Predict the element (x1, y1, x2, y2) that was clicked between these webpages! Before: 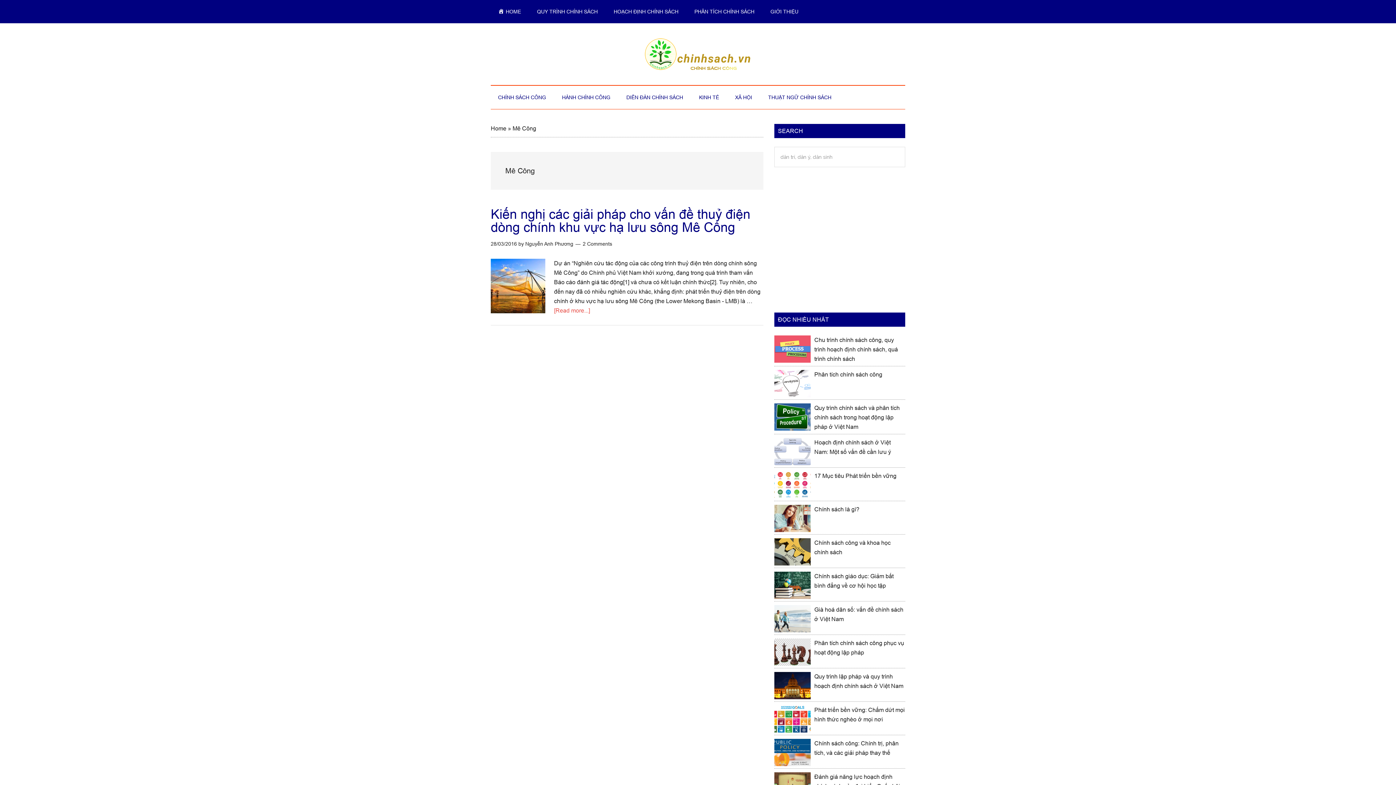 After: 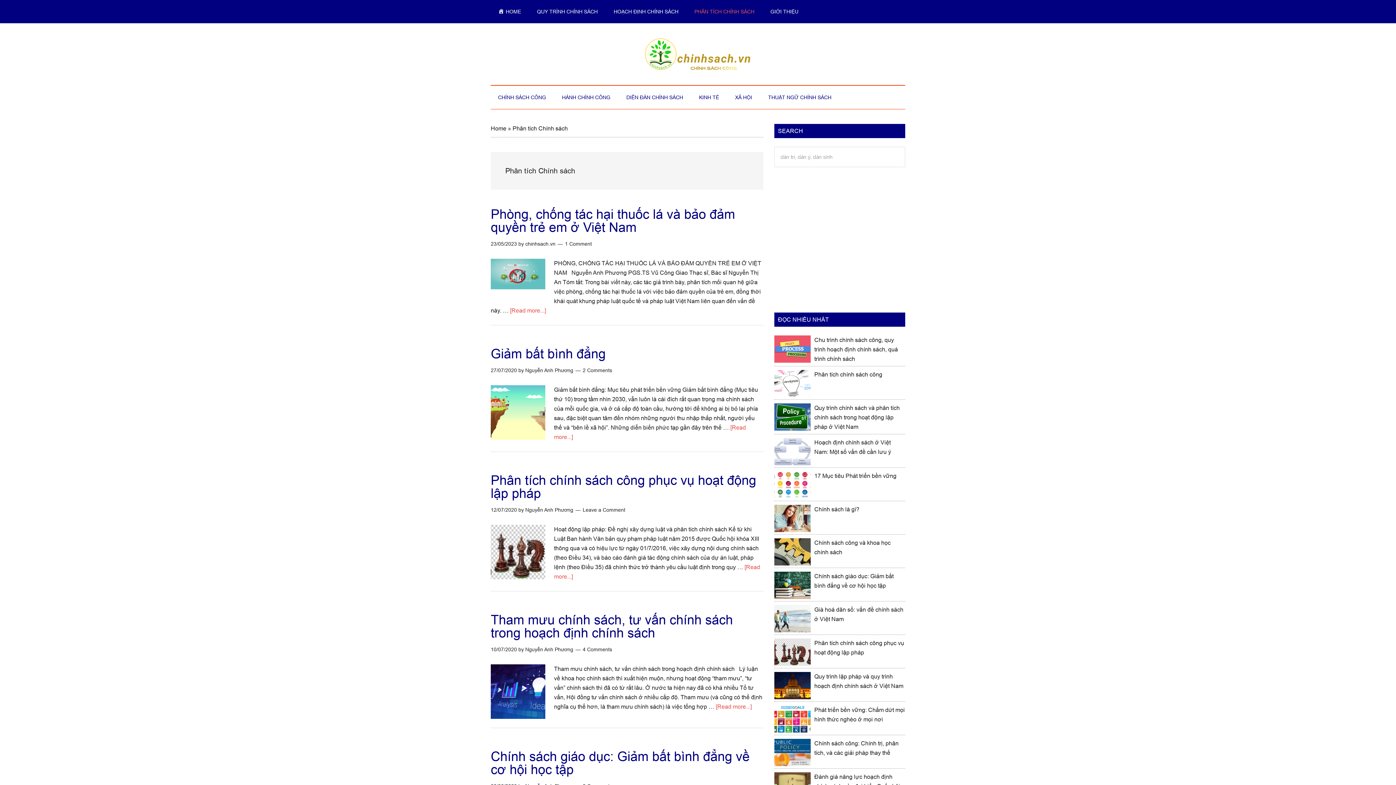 Action: label: PHÂN TÍCH CHÍNH SÁCH bbox: (687, 0, 761, 23)